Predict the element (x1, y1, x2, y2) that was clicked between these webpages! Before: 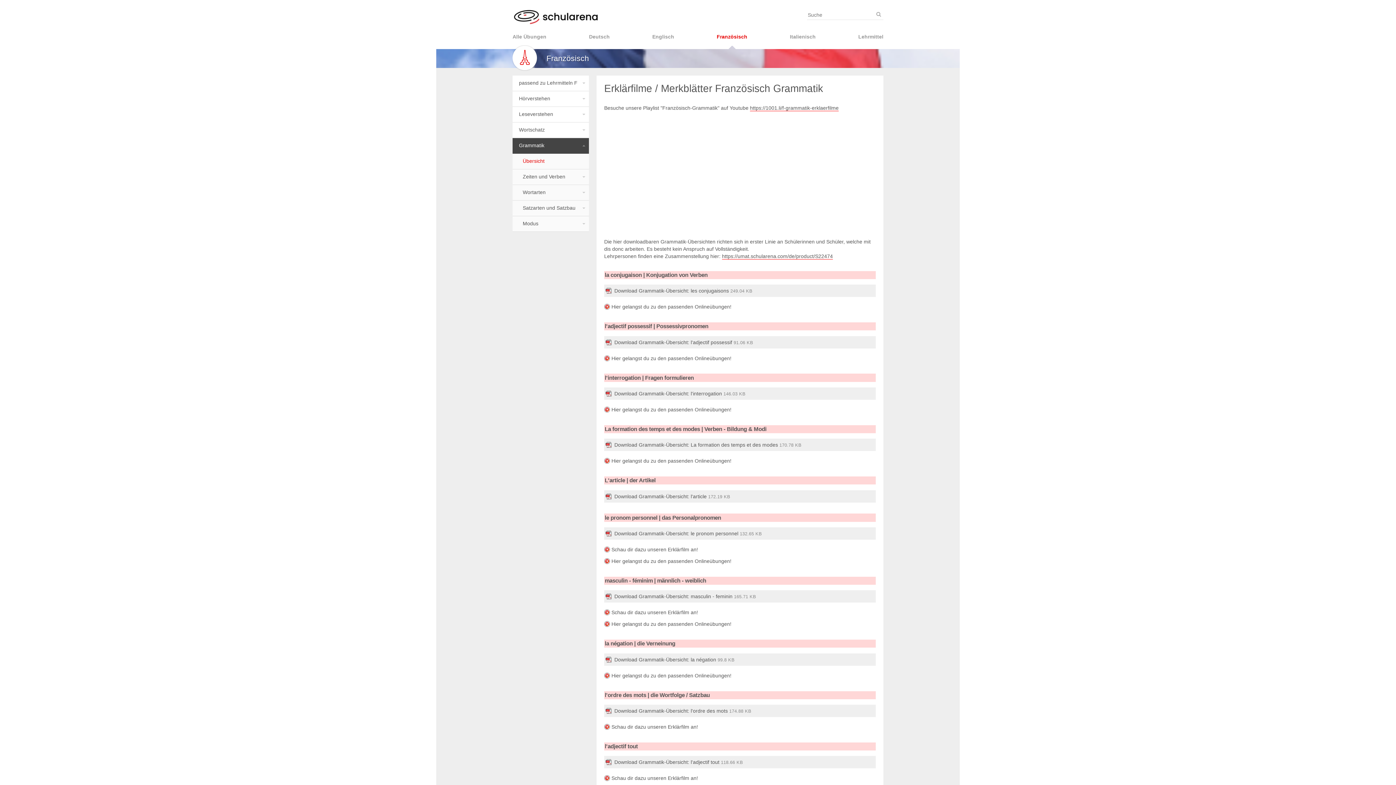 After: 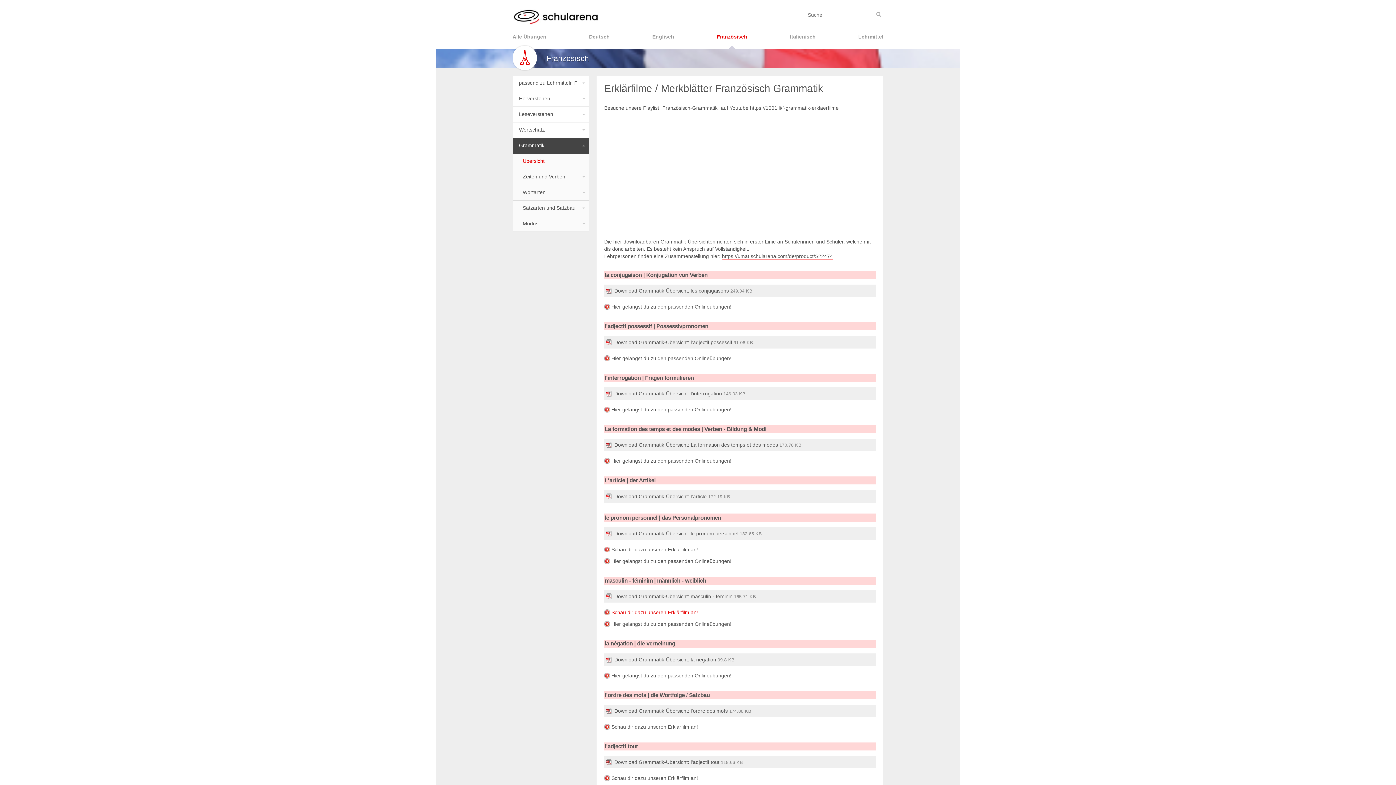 Action: bbox: (604, 608, 698, 617) label: Schau dir dazu unseren Erklärfilm an!